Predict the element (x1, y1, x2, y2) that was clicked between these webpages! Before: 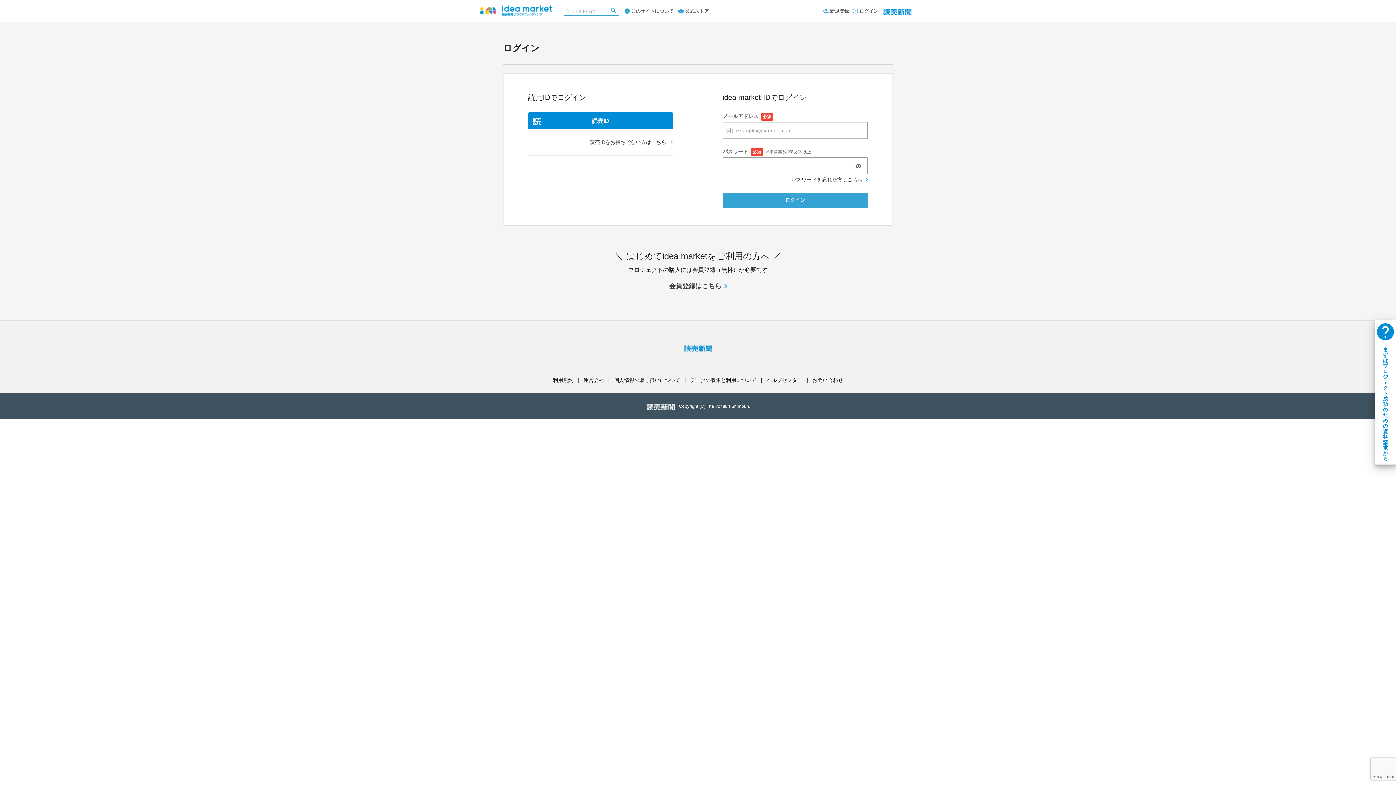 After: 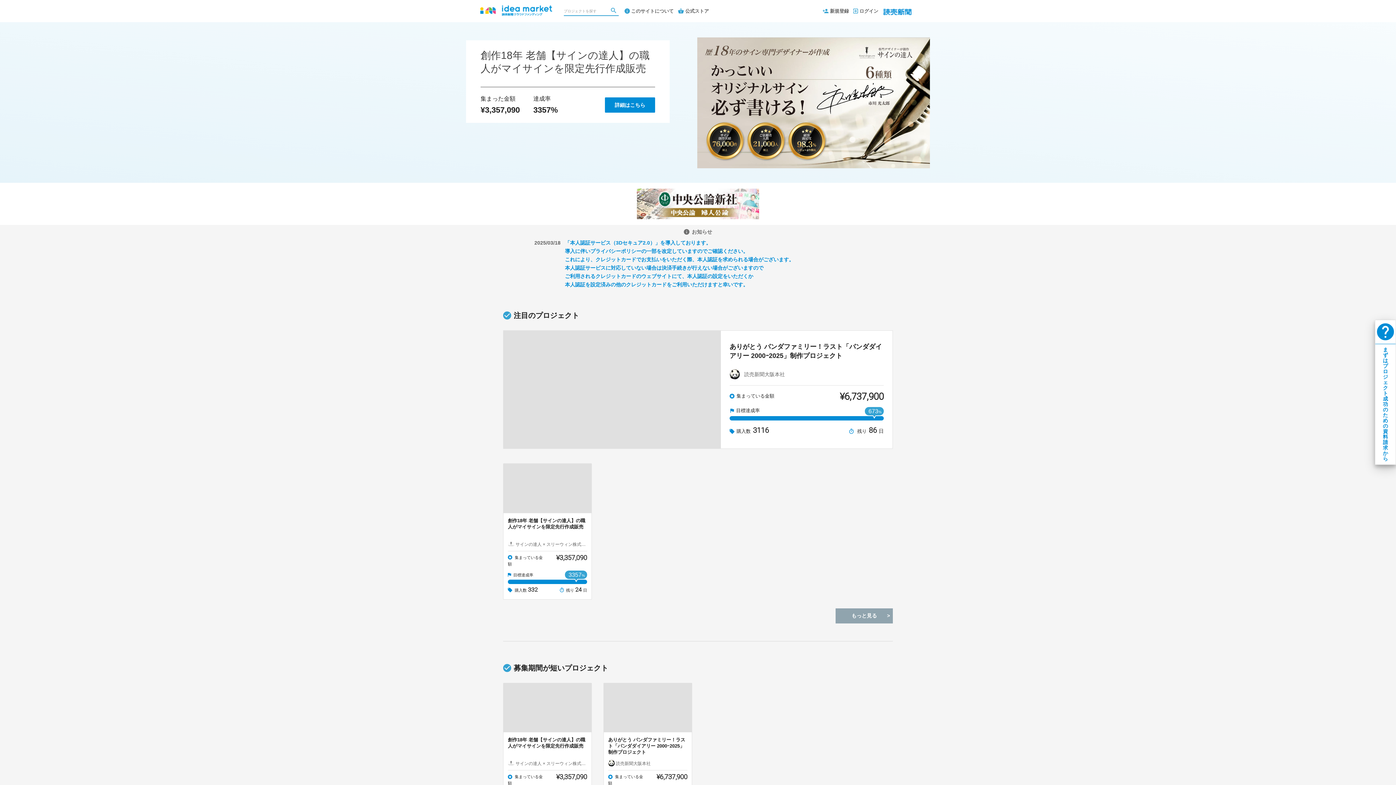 Action: bbox: (480, 4, 552, 10)